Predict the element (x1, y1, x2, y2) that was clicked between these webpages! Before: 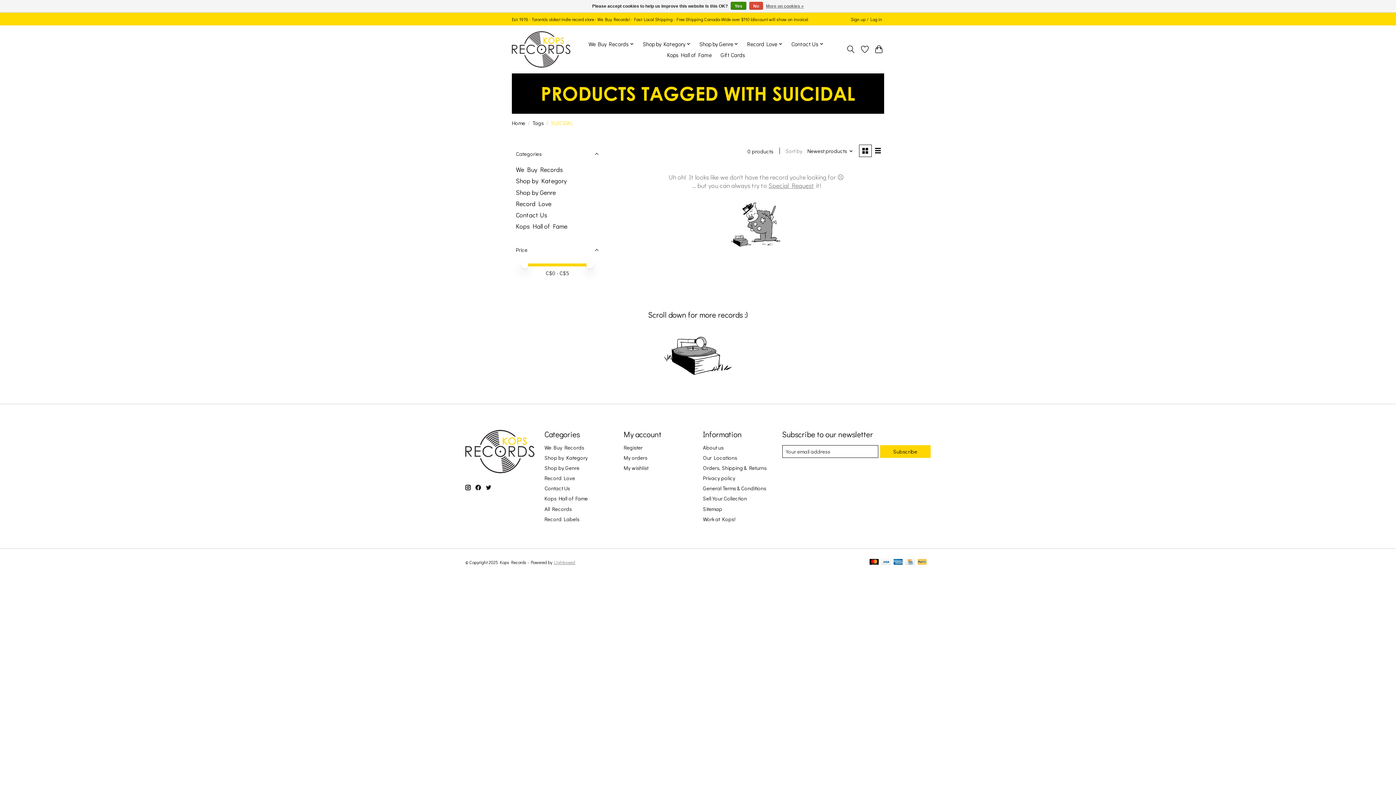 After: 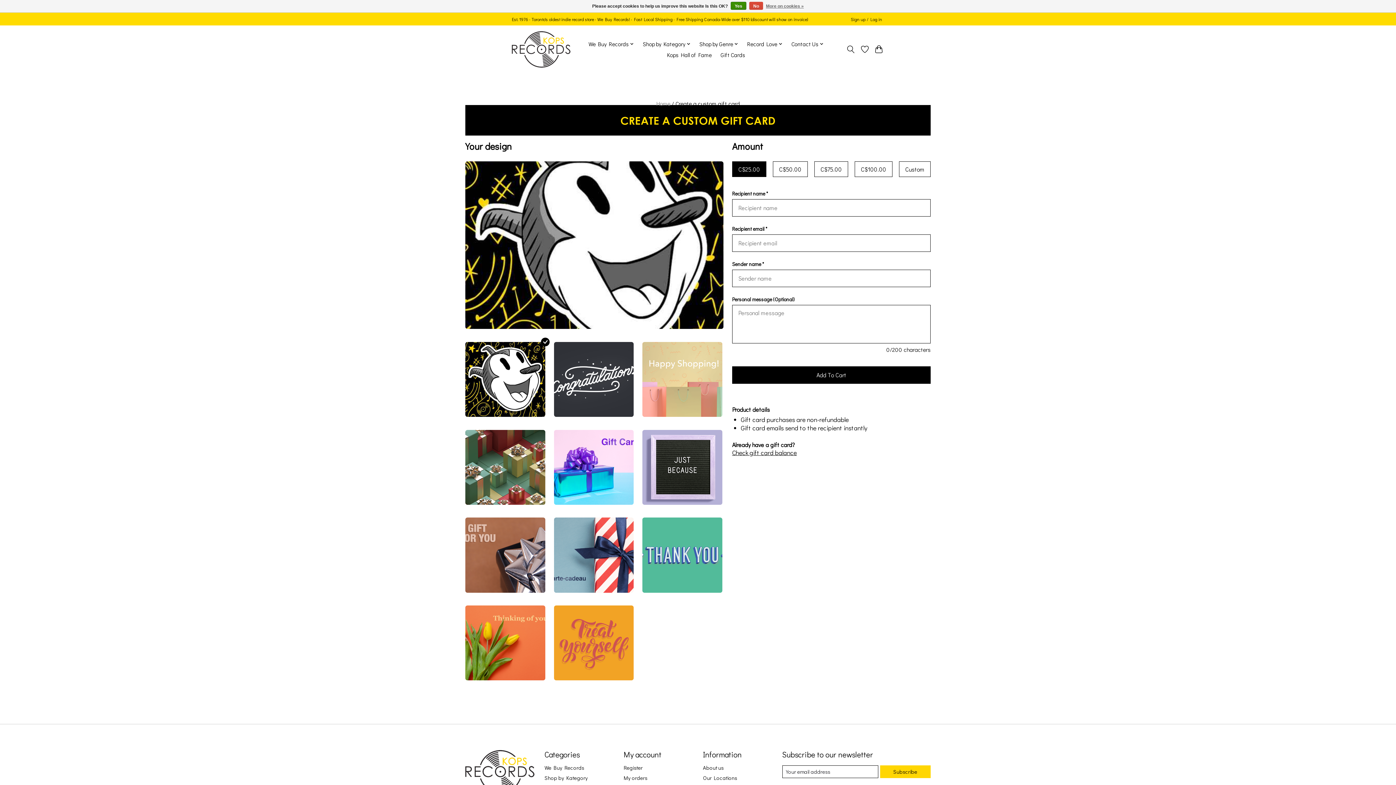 Action: bbox: (718, 49, 748, 60) label: Gift Cards